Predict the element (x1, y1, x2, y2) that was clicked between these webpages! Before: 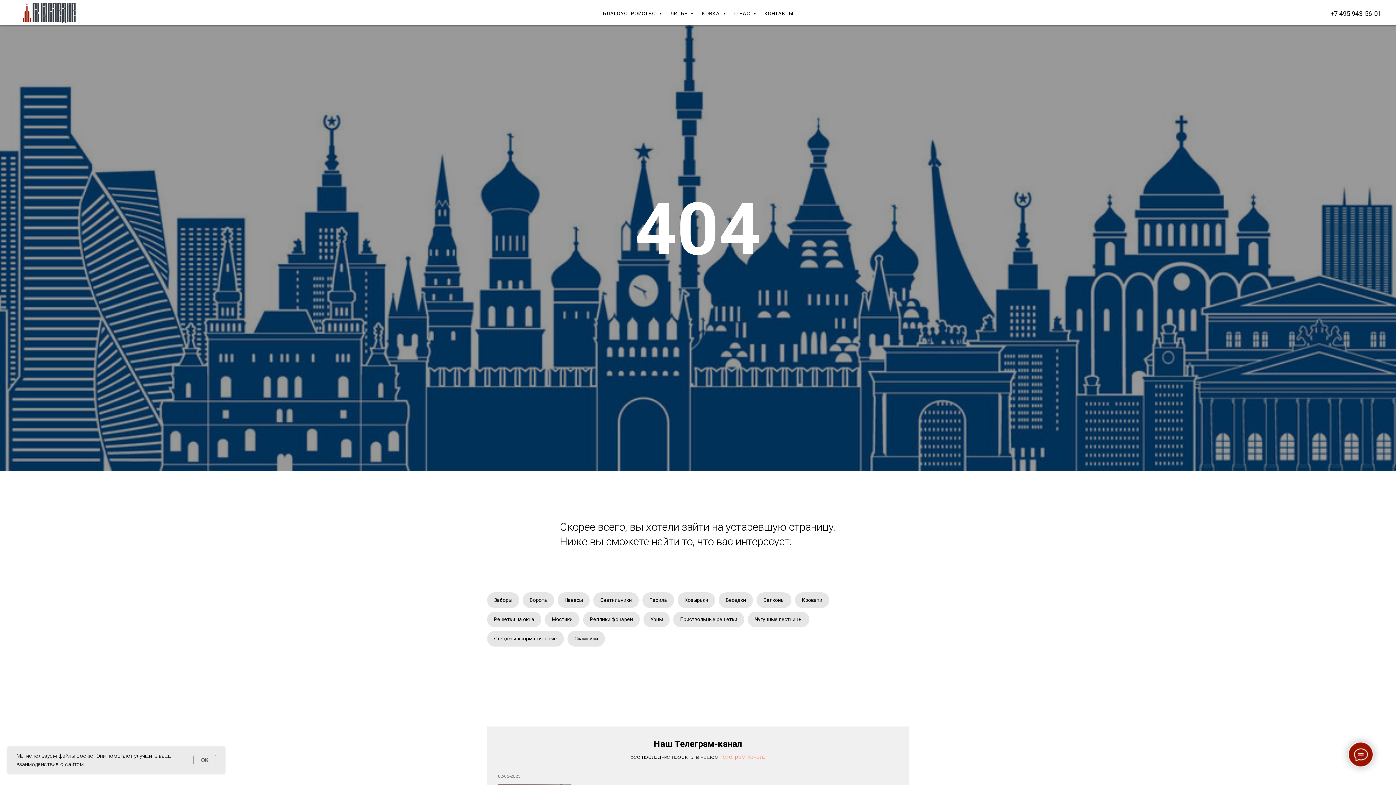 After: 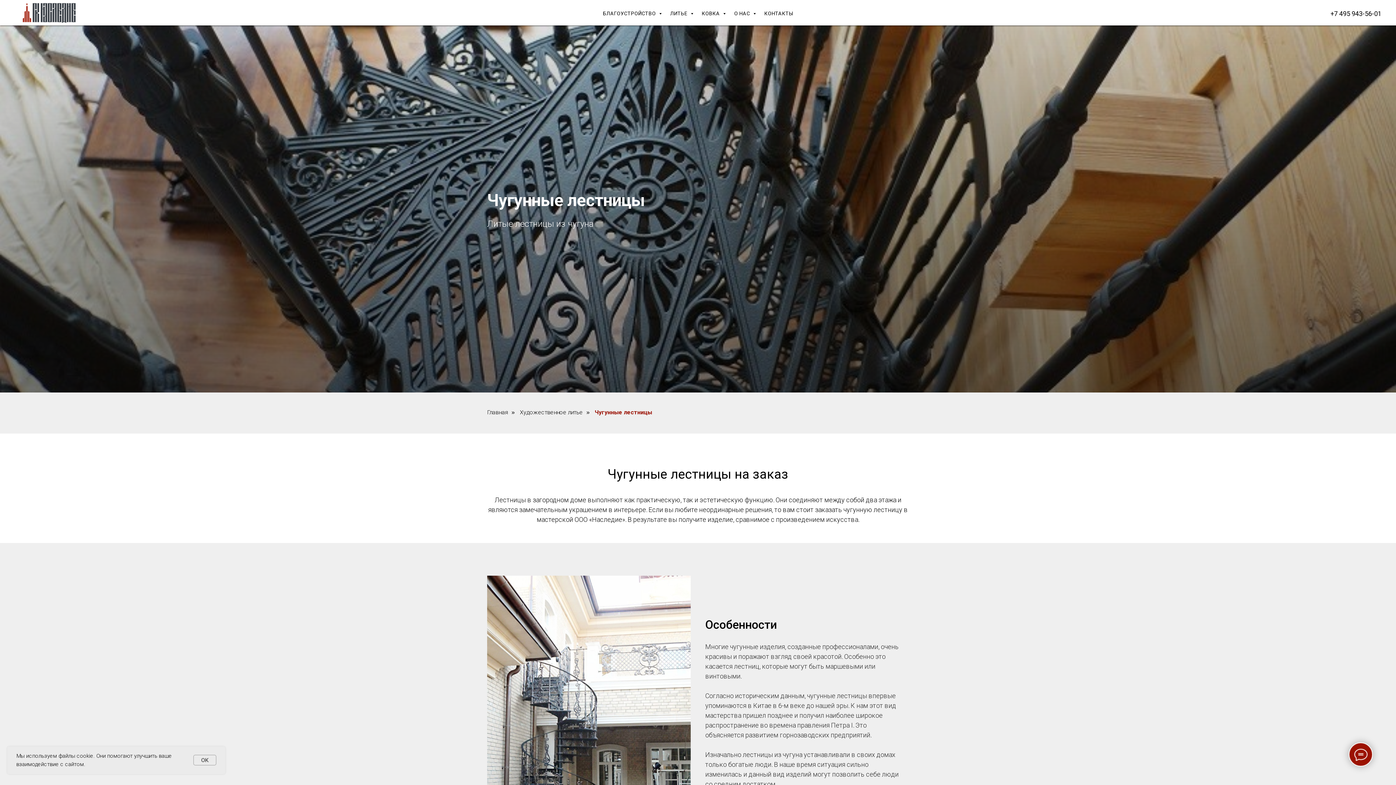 Action: bbox: (748, 612, 809, 627) label: Чугунные лестницы